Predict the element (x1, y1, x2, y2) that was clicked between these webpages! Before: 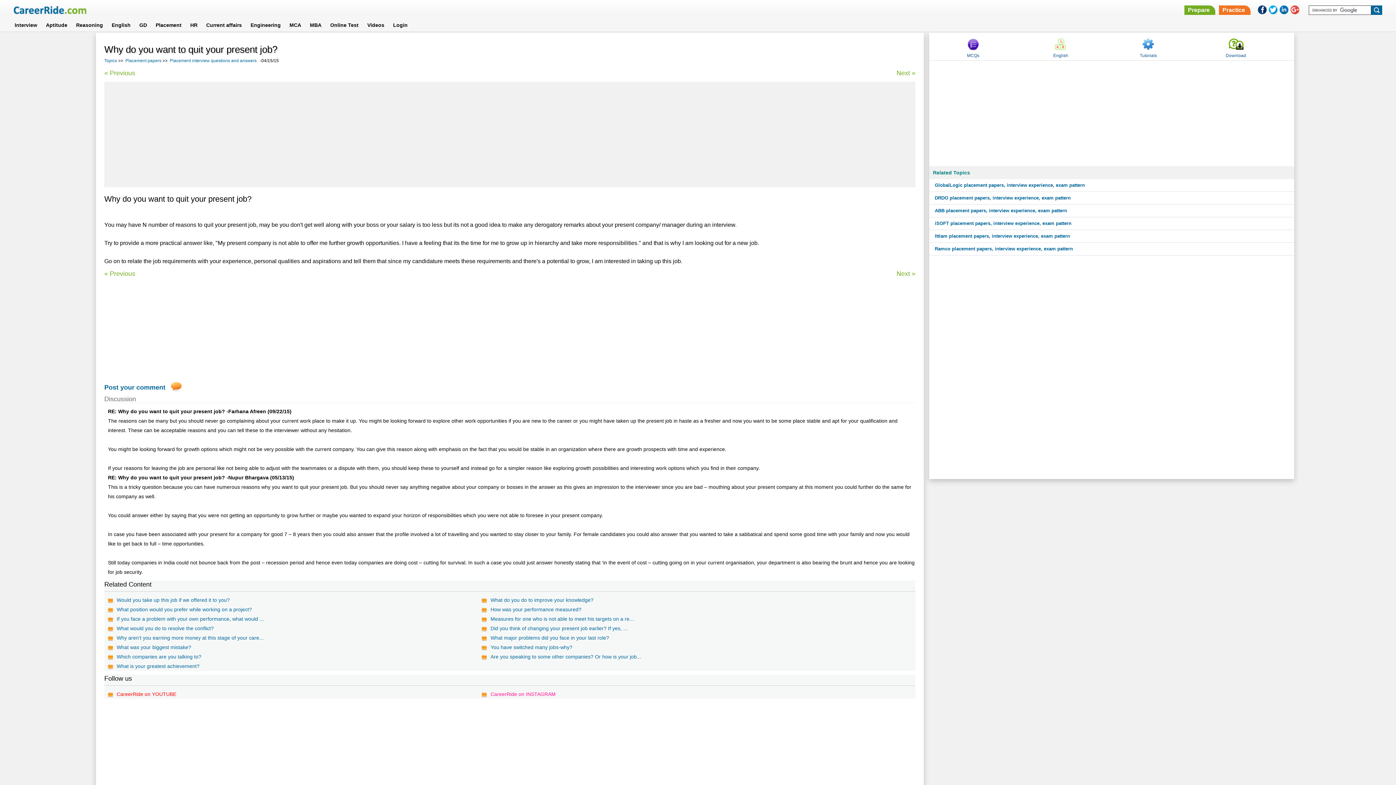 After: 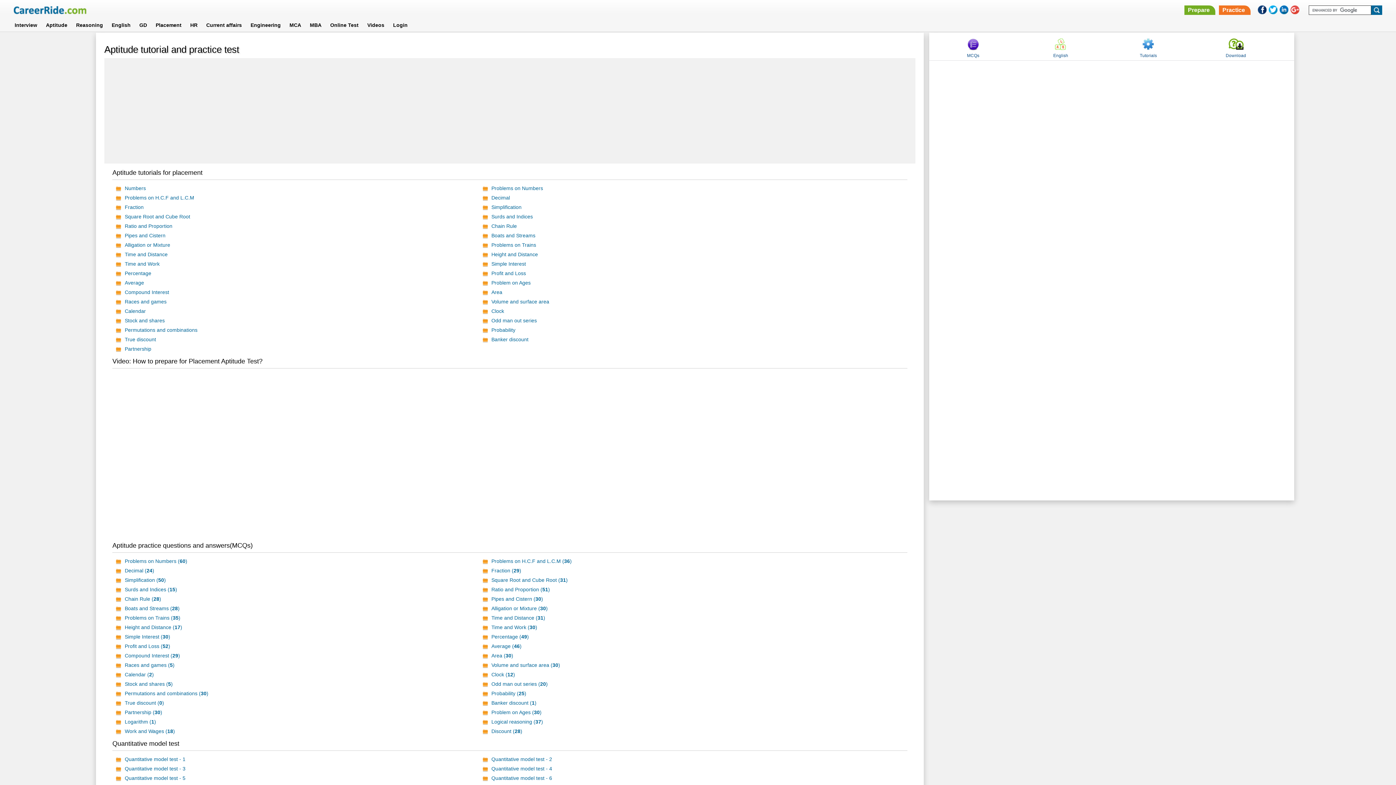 Action: bbox: (41, 20, 71, 29) label: Aptitude